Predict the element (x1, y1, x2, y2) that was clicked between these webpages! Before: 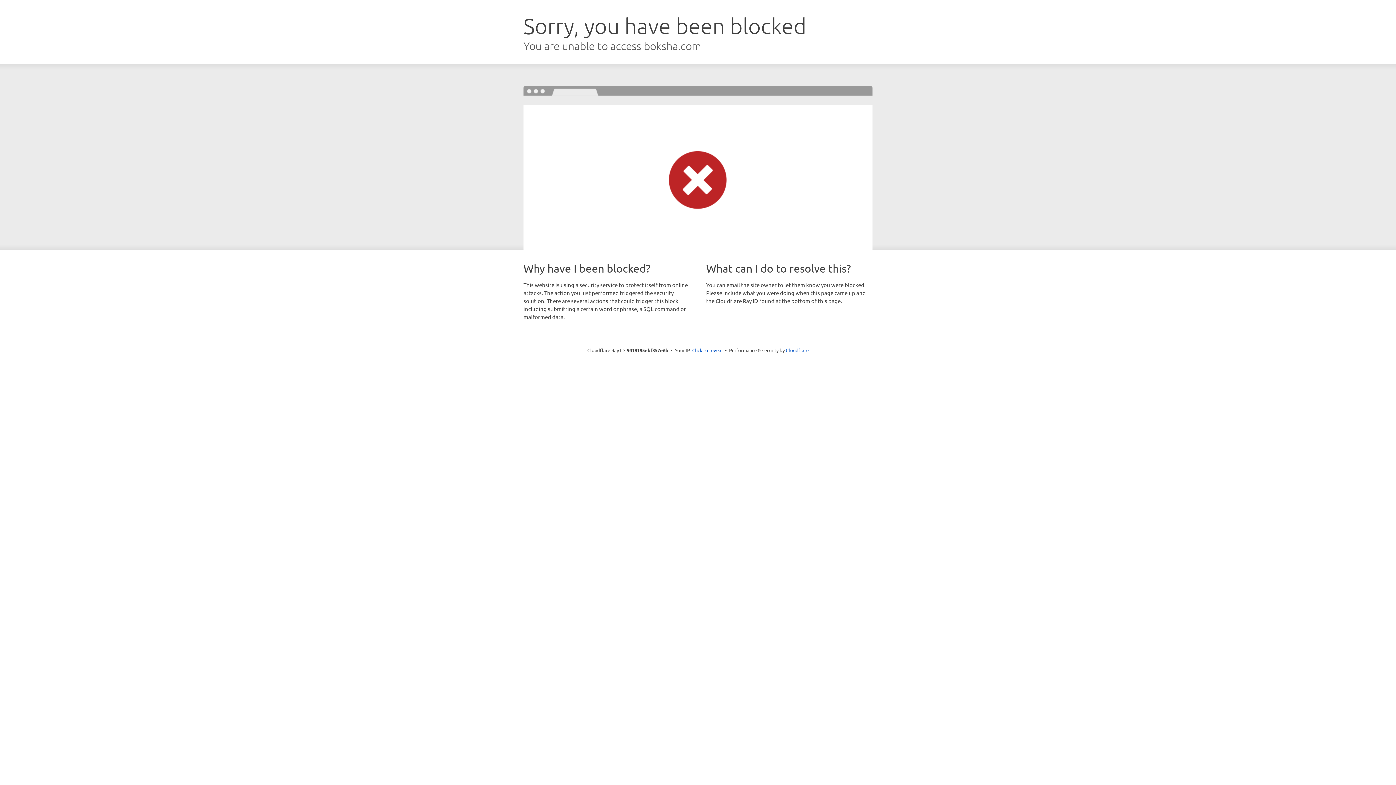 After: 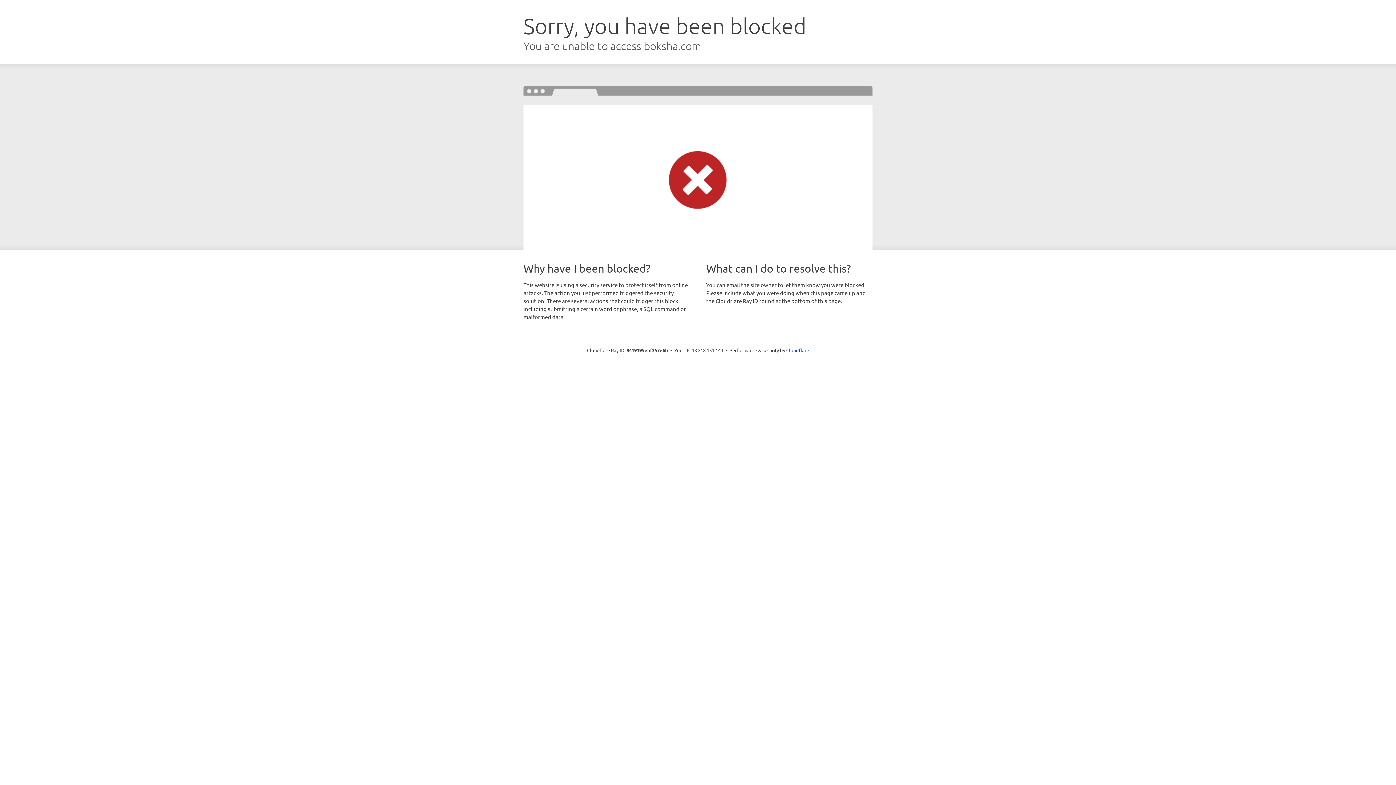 Action: label: Click to reveal bbox: (692, 346, 722, 353)